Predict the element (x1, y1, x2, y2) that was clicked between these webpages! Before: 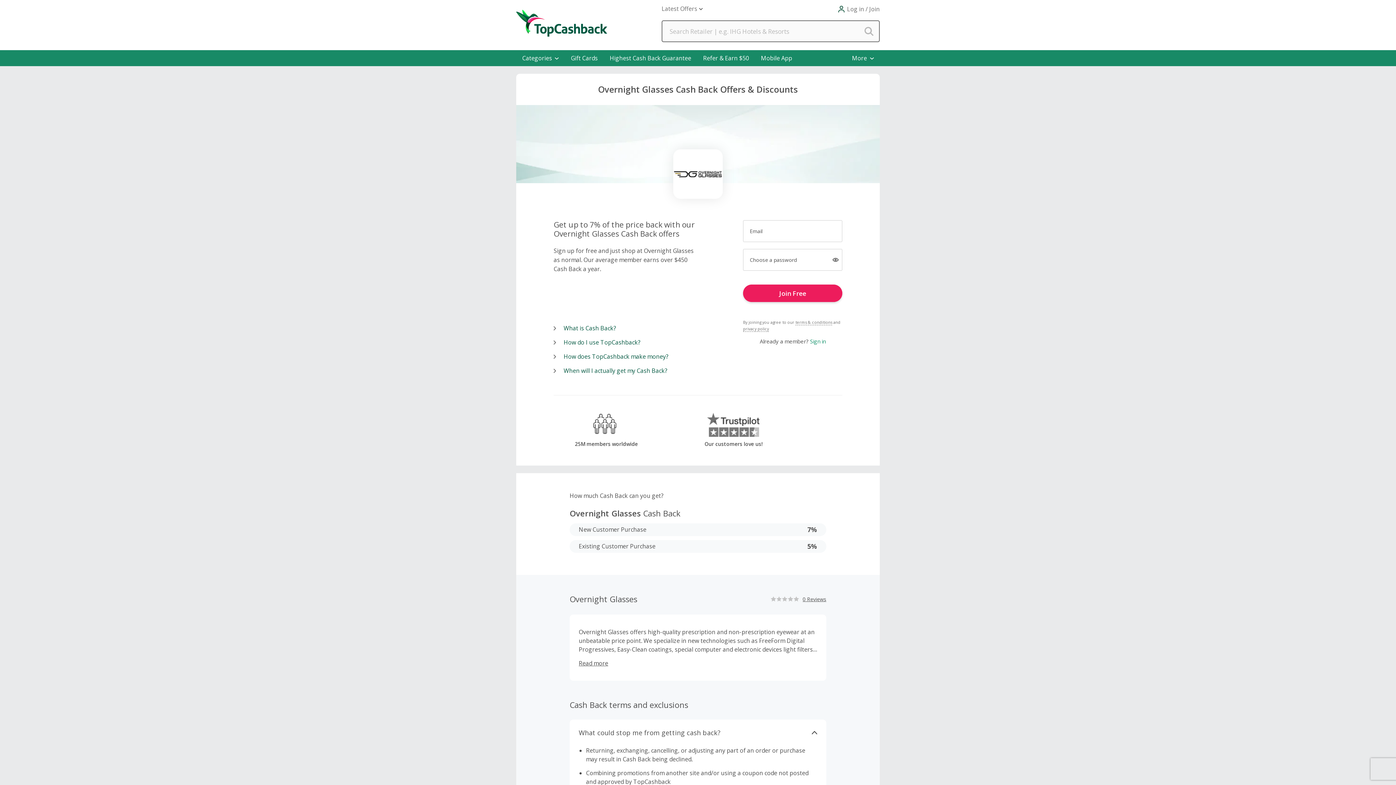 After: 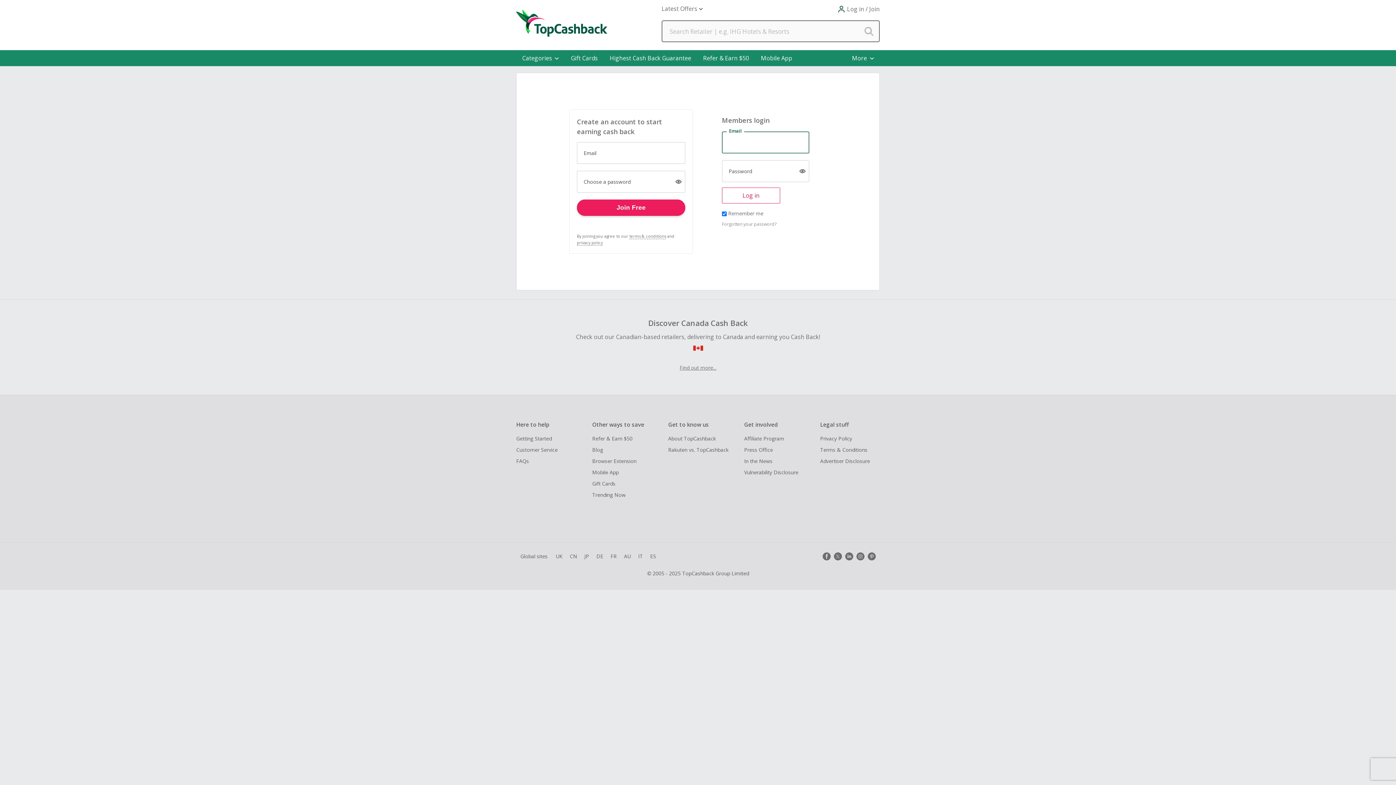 Action: label: Highest Cash Back Guarantee bbox: (603, 50, 697, 66)